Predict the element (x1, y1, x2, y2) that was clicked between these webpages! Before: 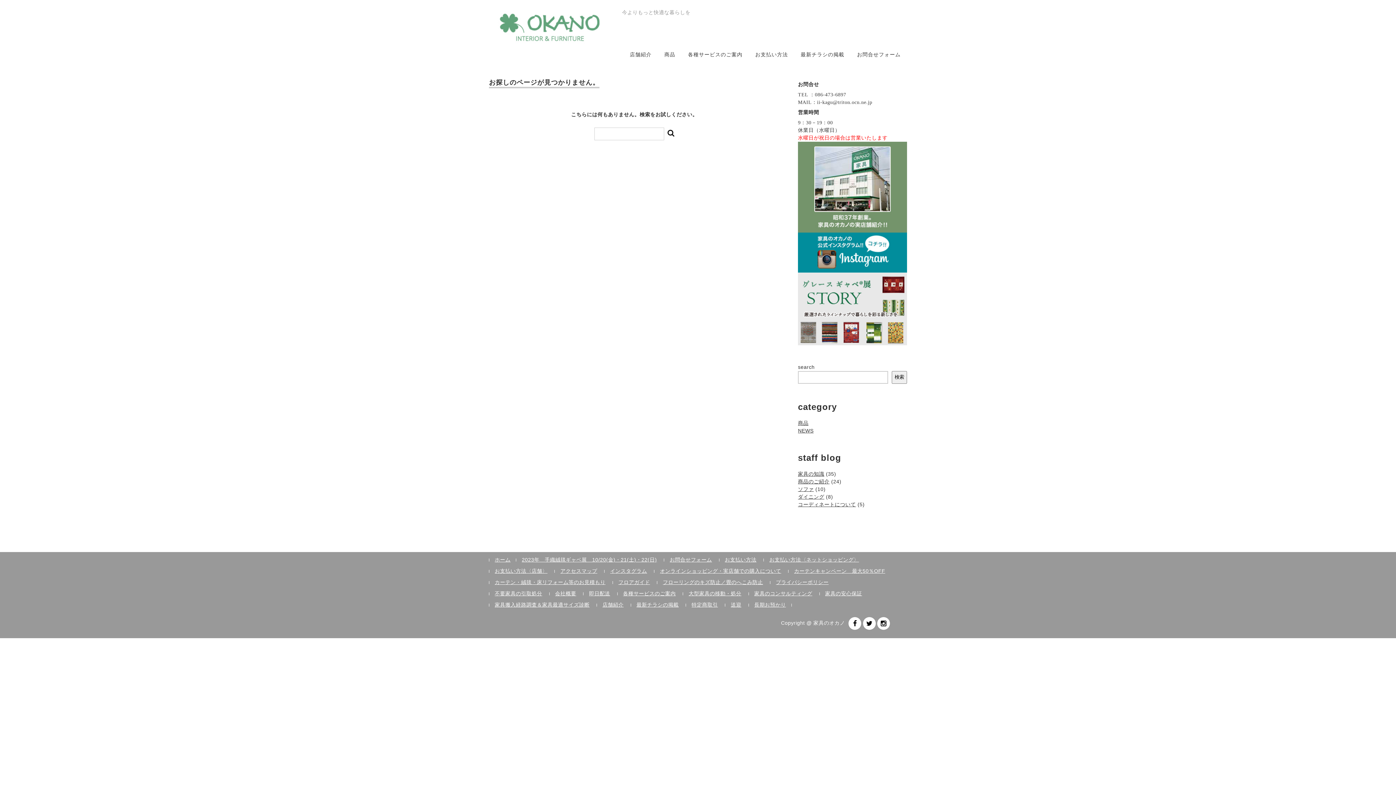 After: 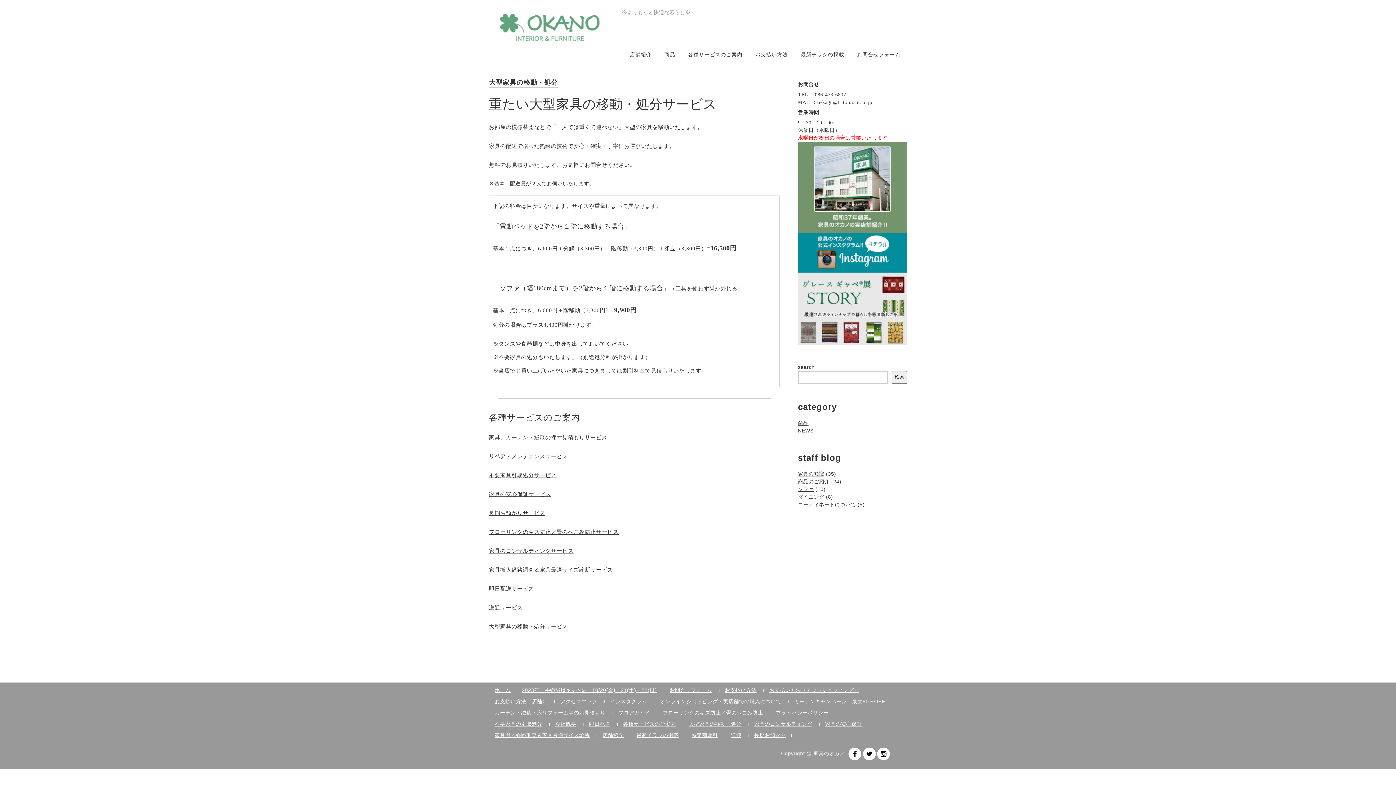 Action: bbox: (688, 590, 741, 596) label: 大型家具の移動・処分